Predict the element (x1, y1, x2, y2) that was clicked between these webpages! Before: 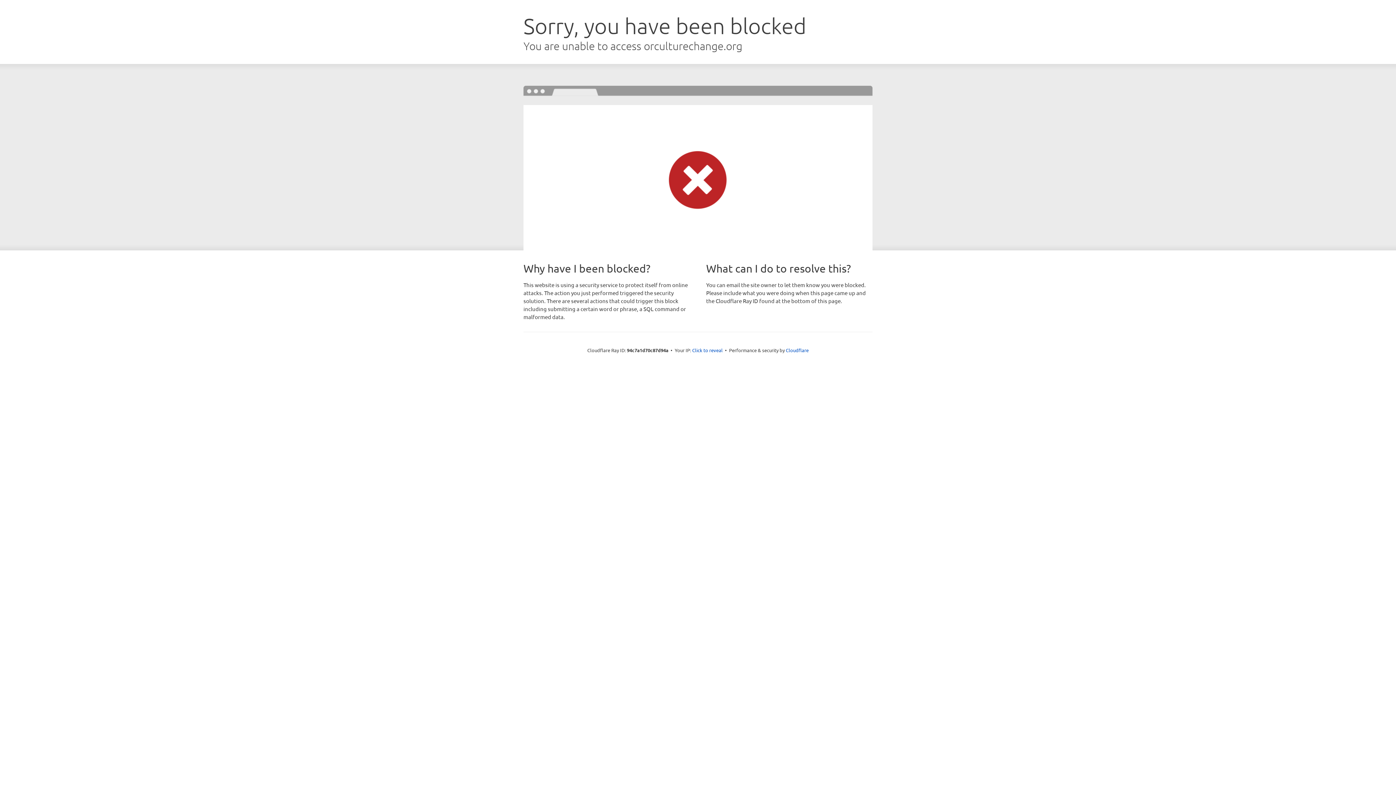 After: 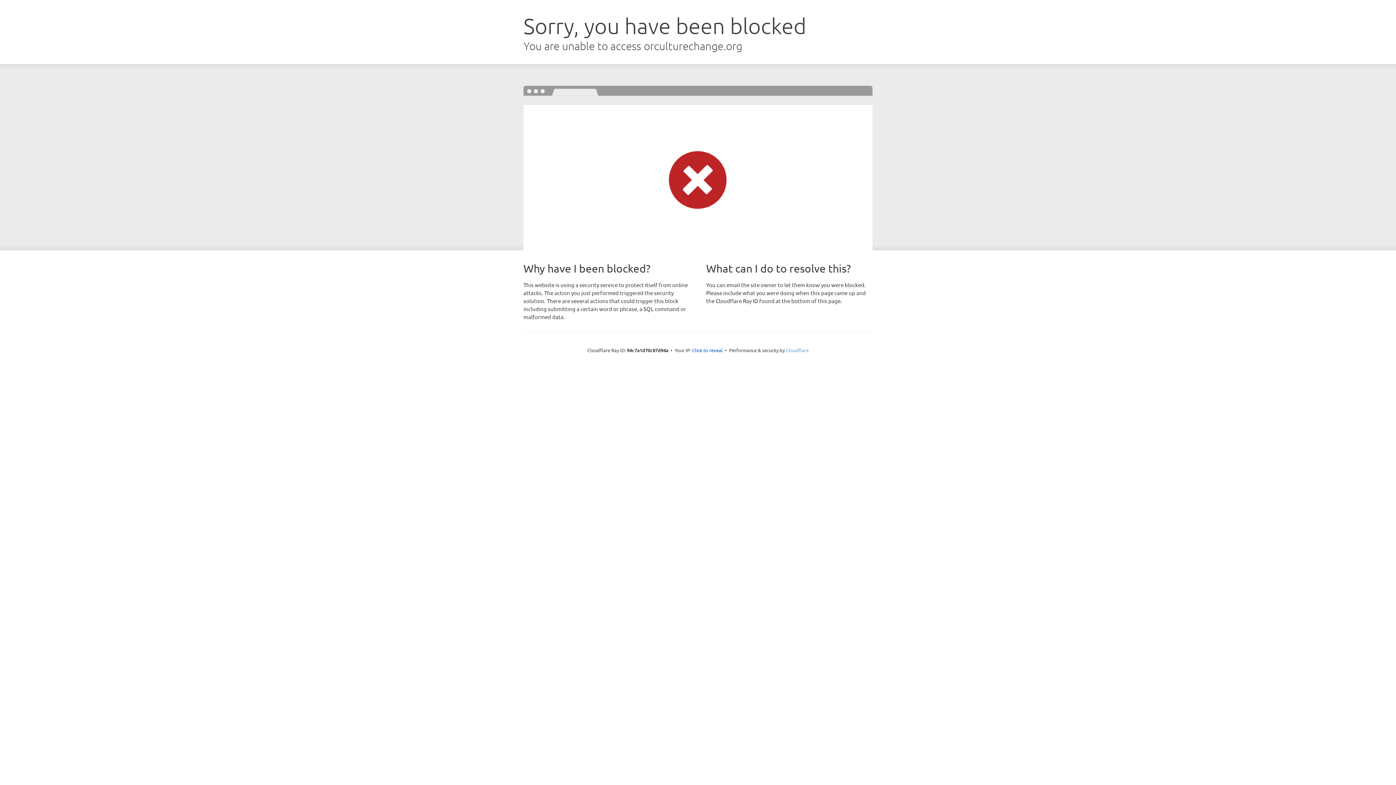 Action: label: Cloudflare bbox: (786, 347, 808, 353)